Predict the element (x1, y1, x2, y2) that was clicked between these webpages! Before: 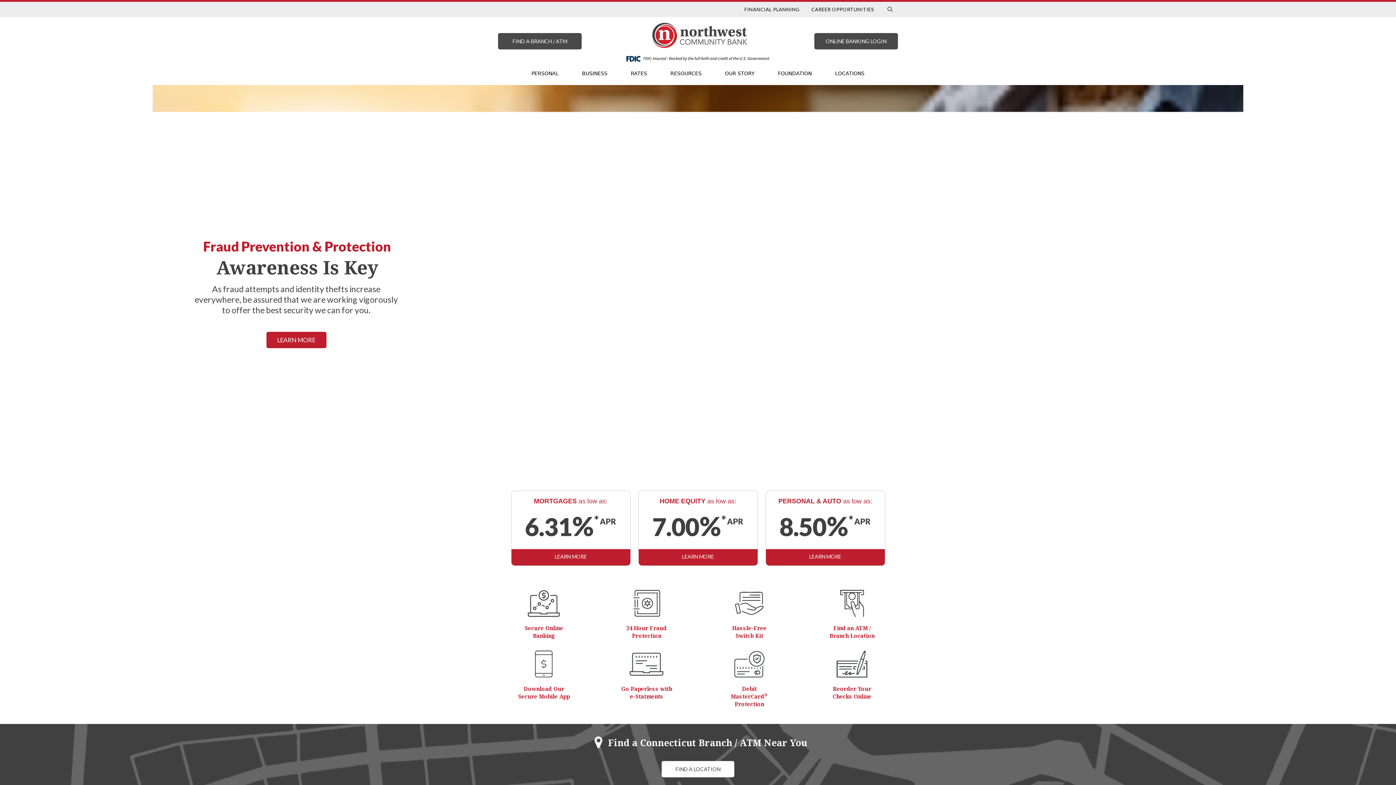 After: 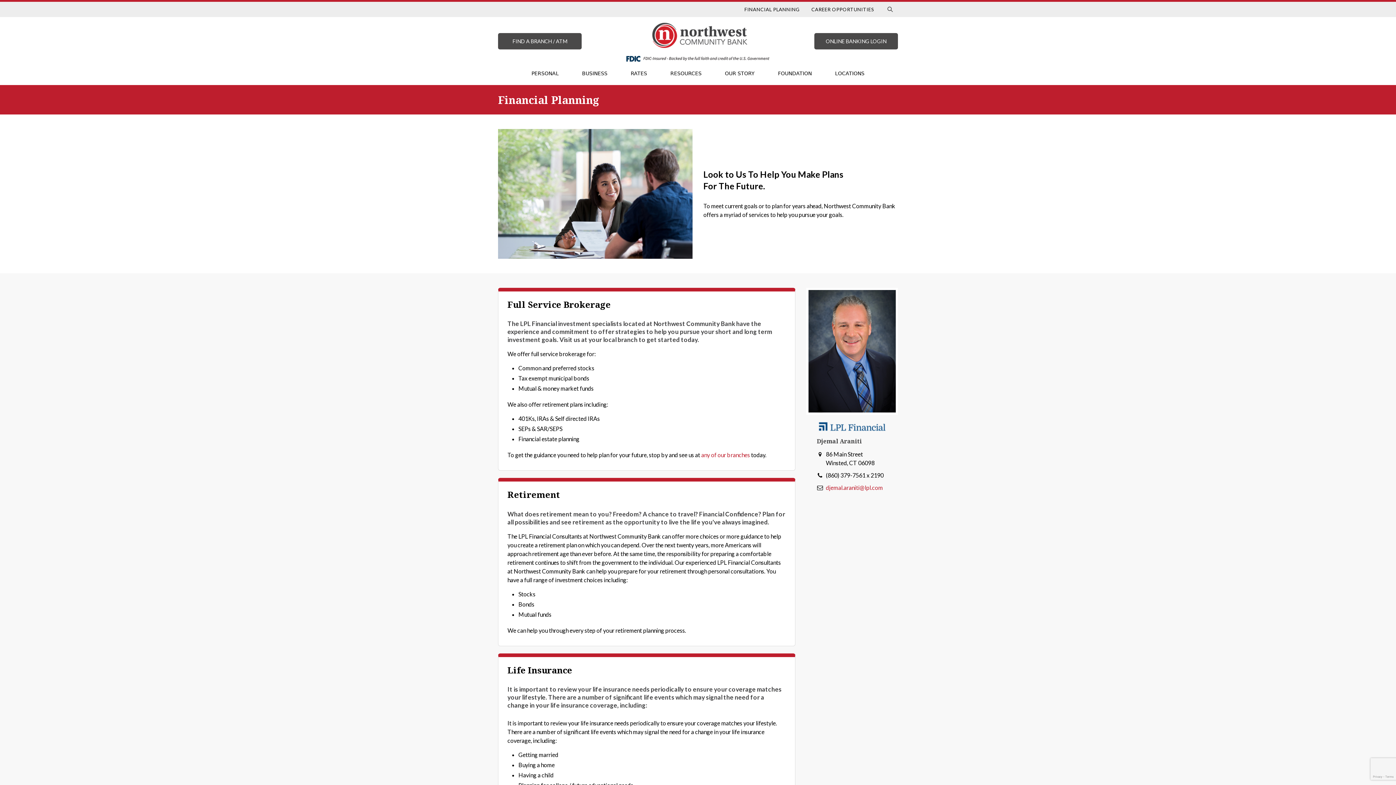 Action: label: FINANCIAL PLANNING bbox: (739, 1, 805, 17)